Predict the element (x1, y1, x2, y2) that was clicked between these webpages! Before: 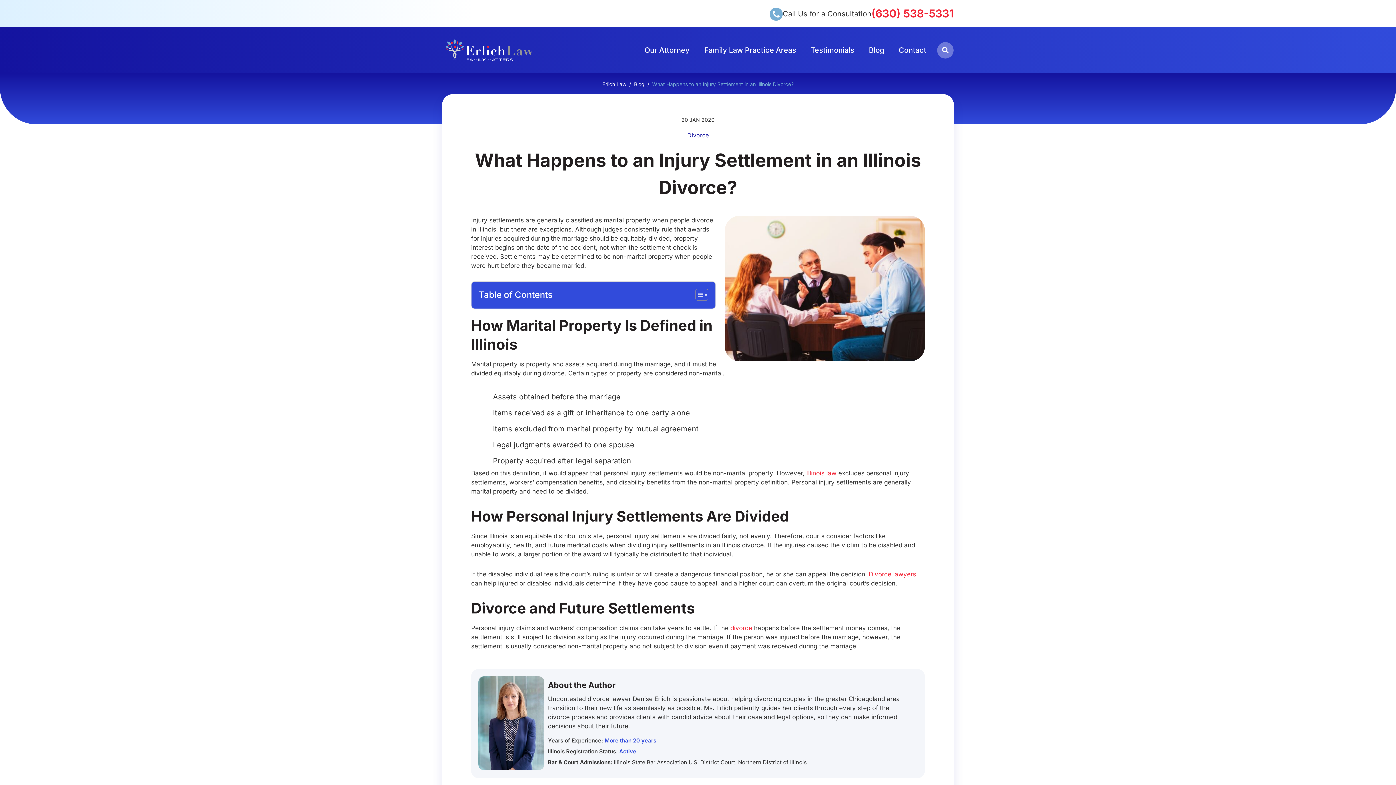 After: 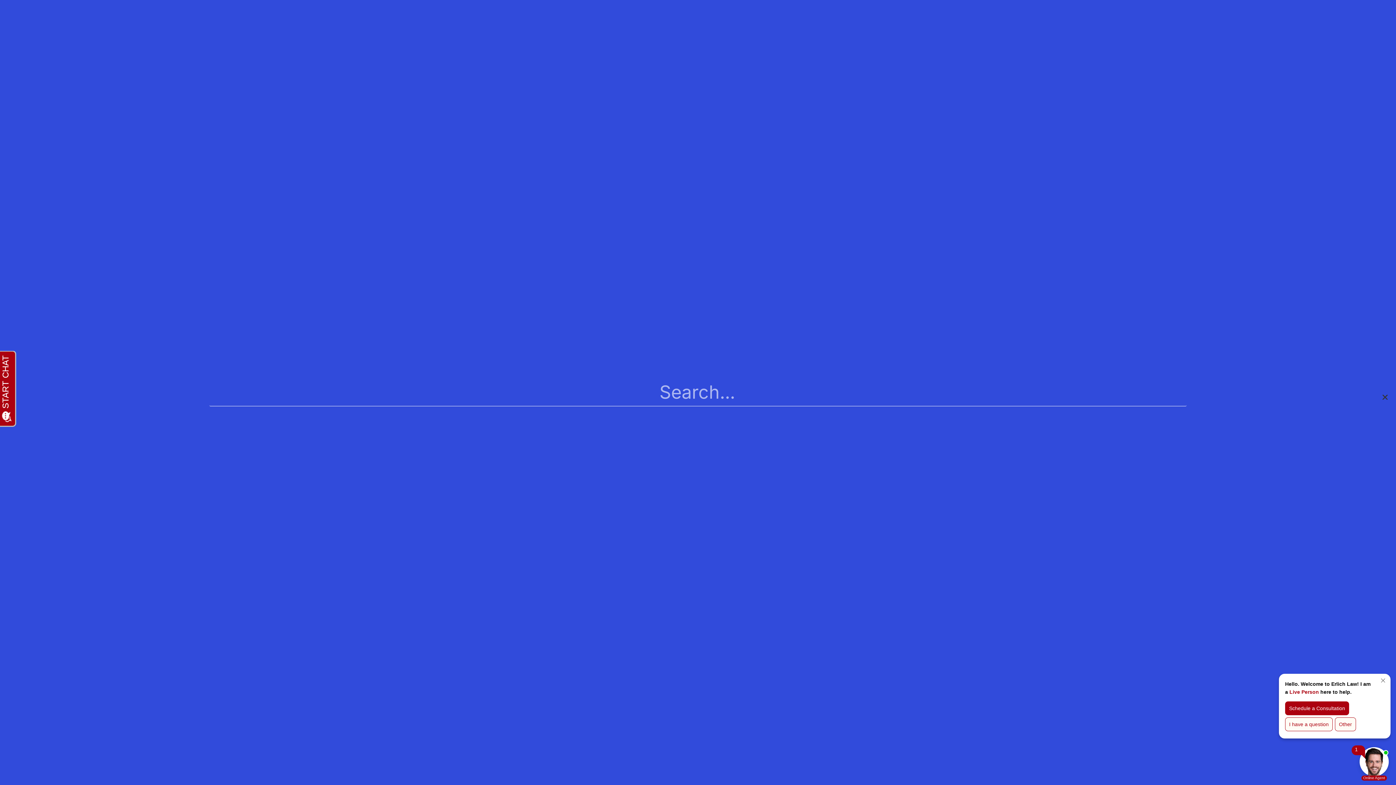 Action: bbox: (937, 42, 953, 58) label: Search